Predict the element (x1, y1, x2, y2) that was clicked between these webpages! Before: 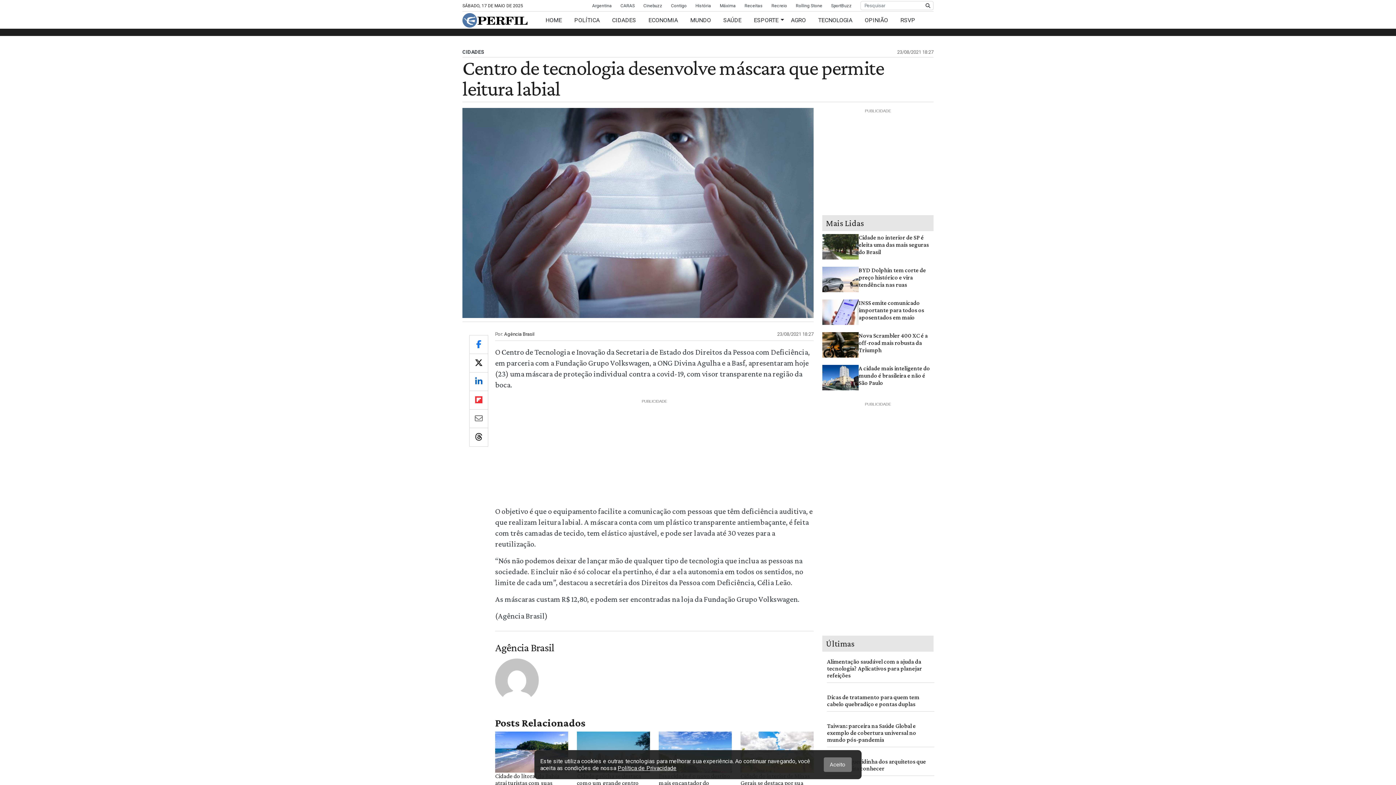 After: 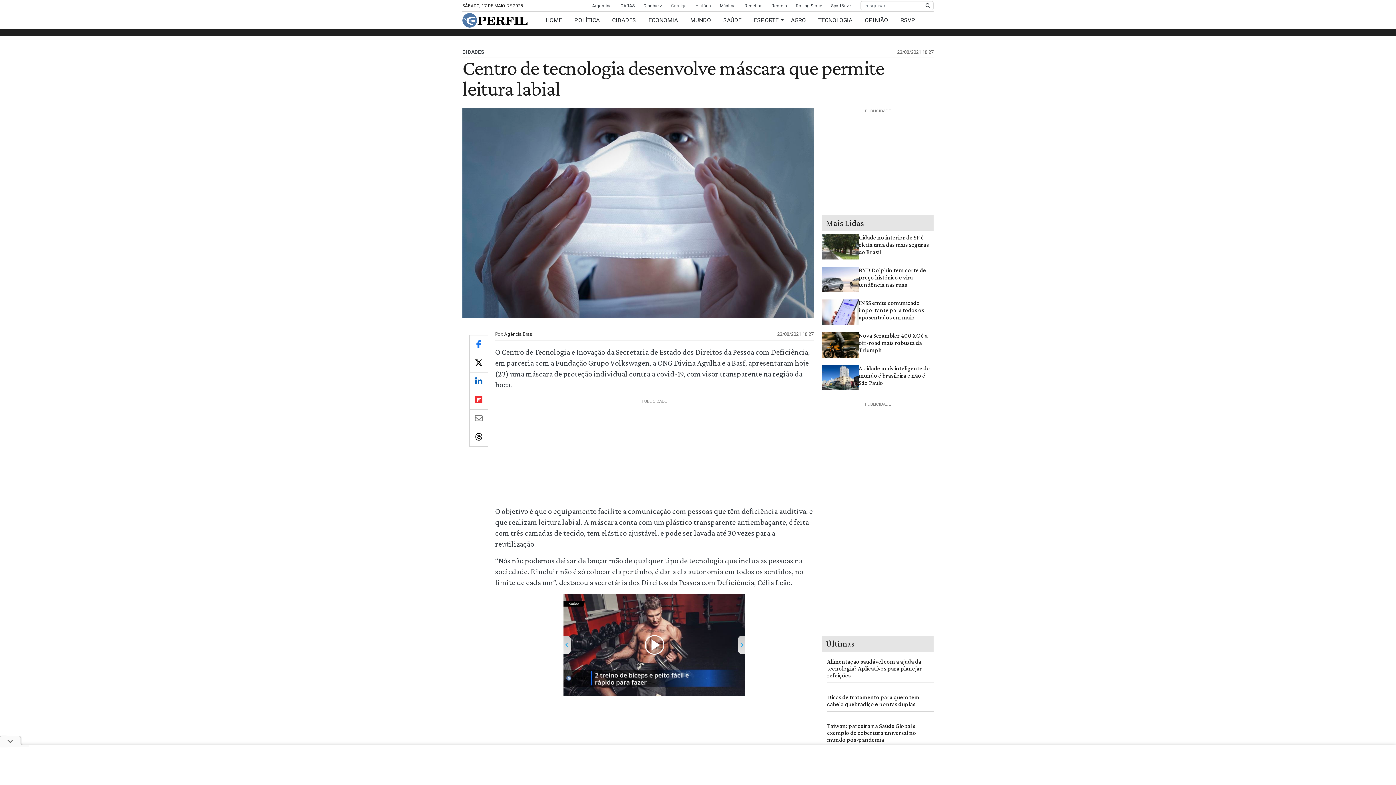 Action: bbox: (671, 3, 686, 8) label: Contigo